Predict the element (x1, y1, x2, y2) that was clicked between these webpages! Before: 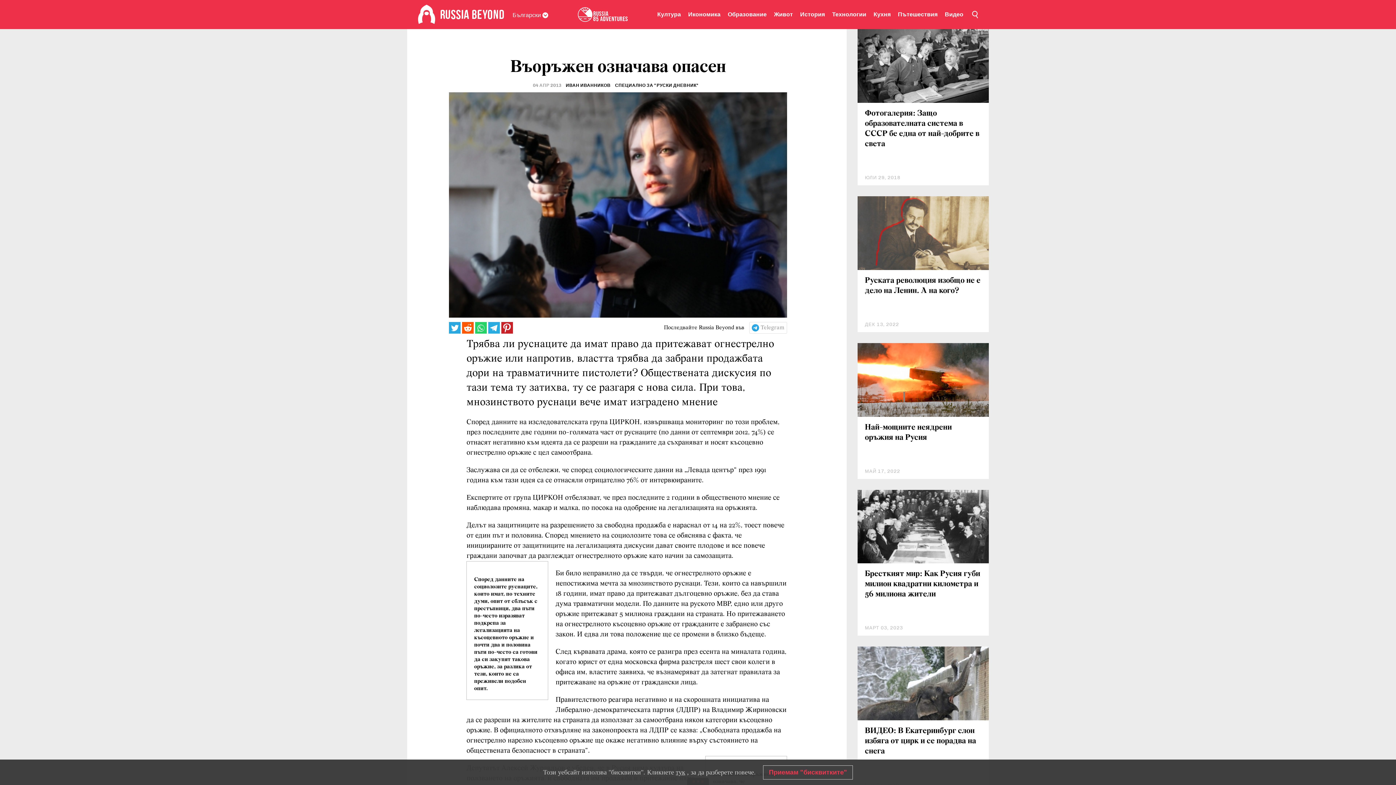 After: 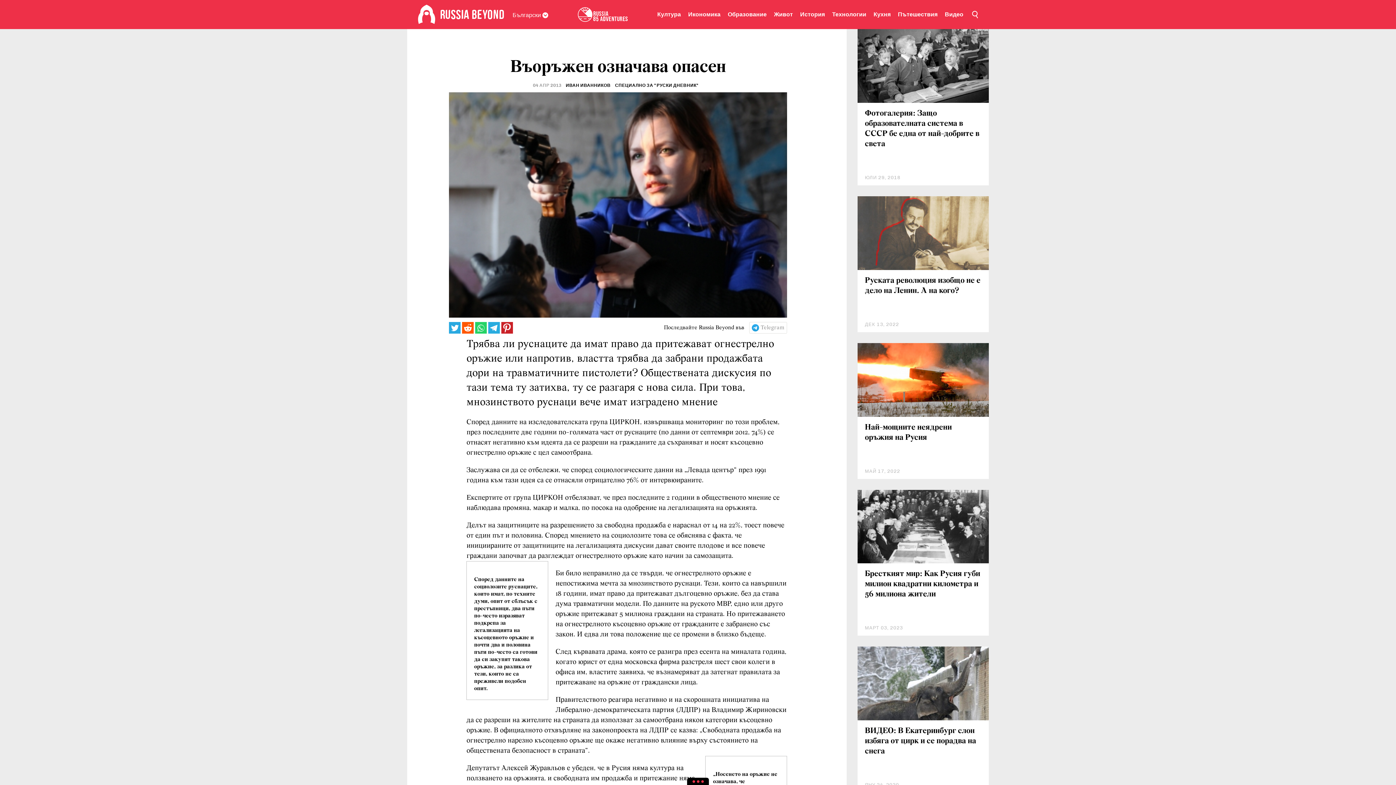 Action: bbox: (763, 765, 853, 779) label: Приемам "бисквитките"